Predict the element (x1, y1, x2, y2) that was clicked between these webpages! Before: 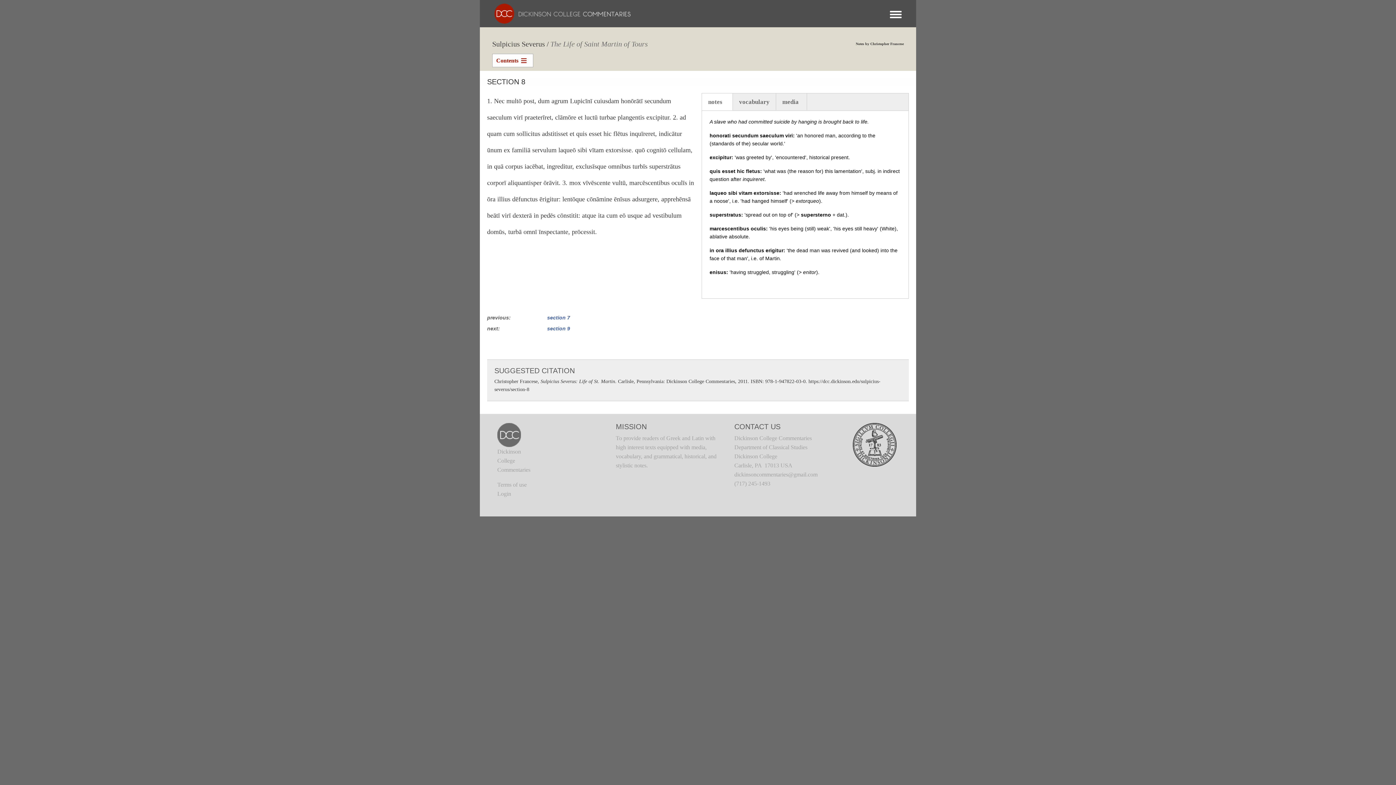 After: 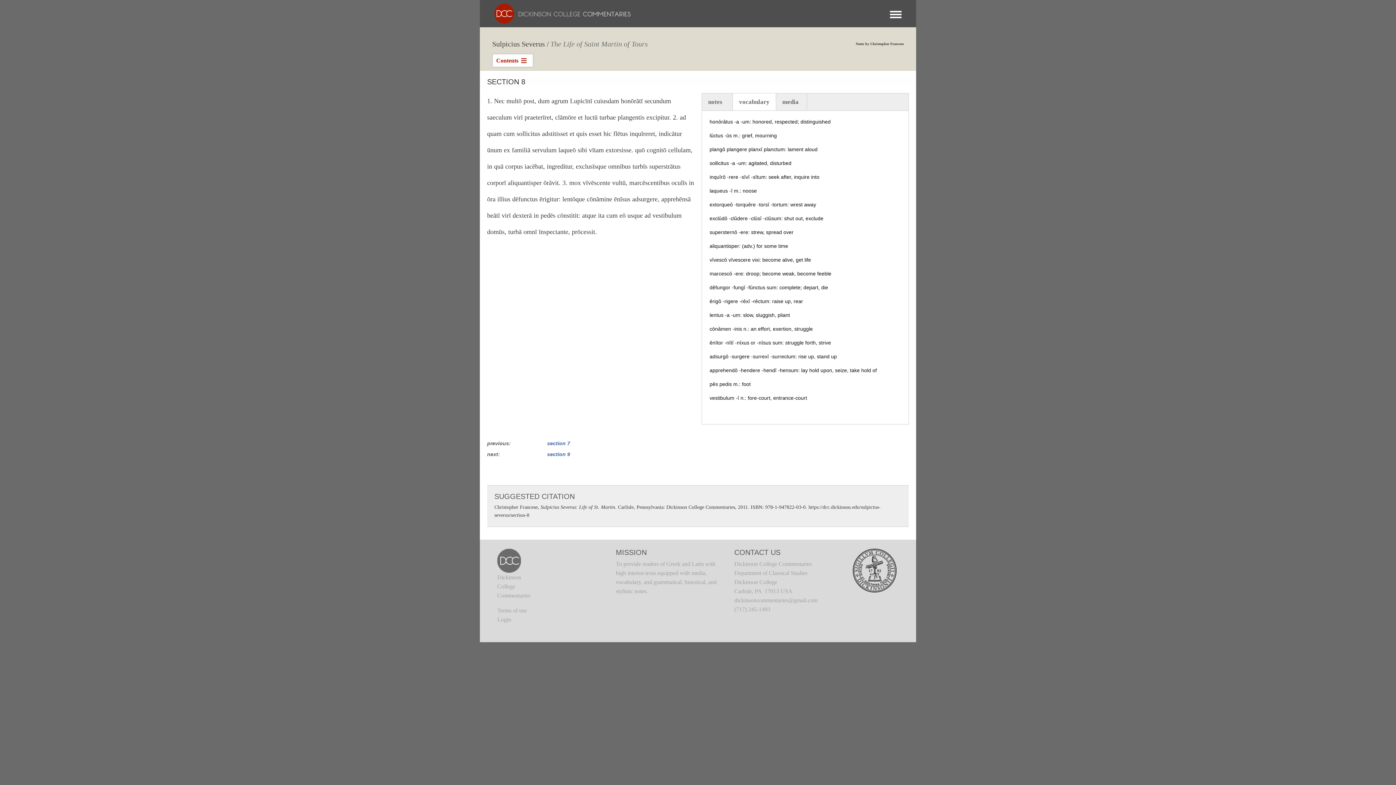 Action: label: vocabulary bbox: (733, 93, 776, 110)